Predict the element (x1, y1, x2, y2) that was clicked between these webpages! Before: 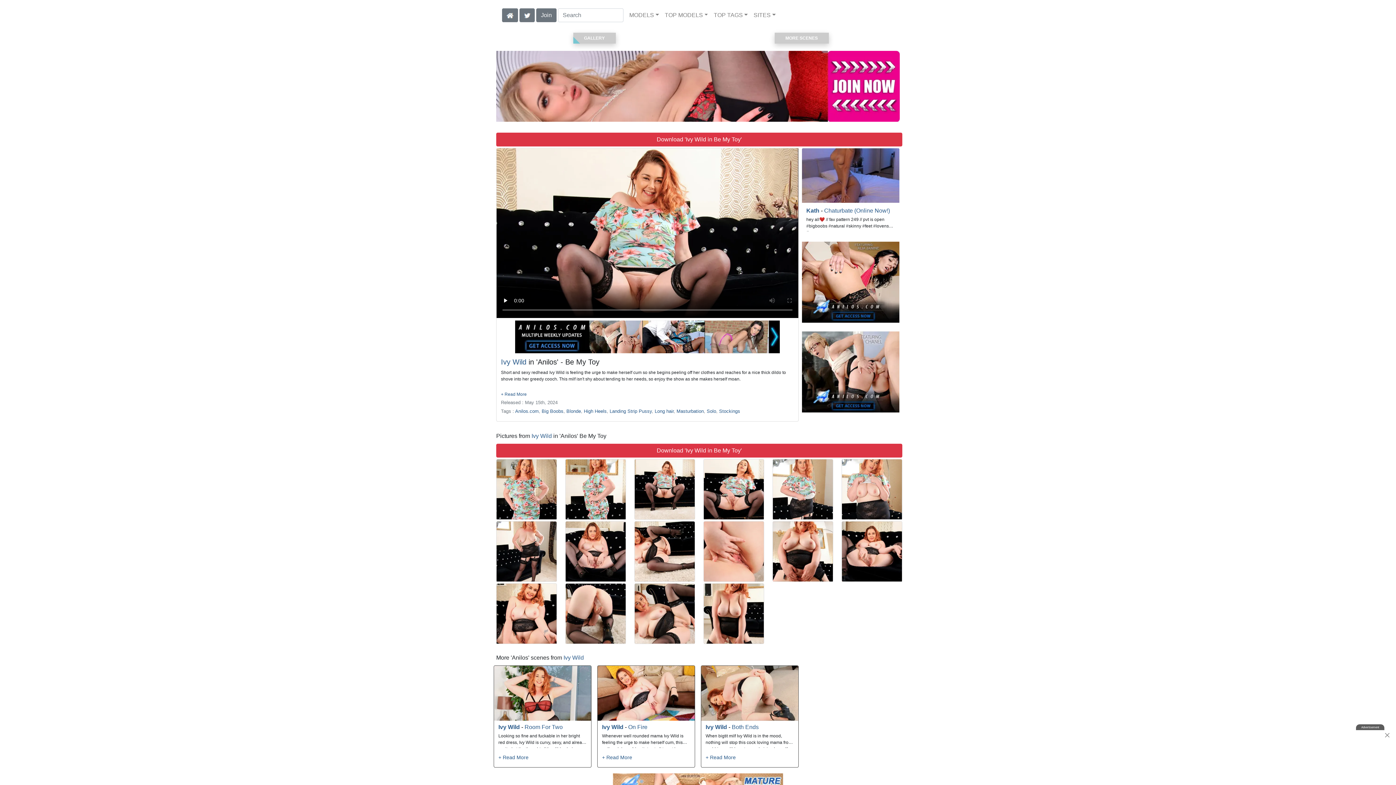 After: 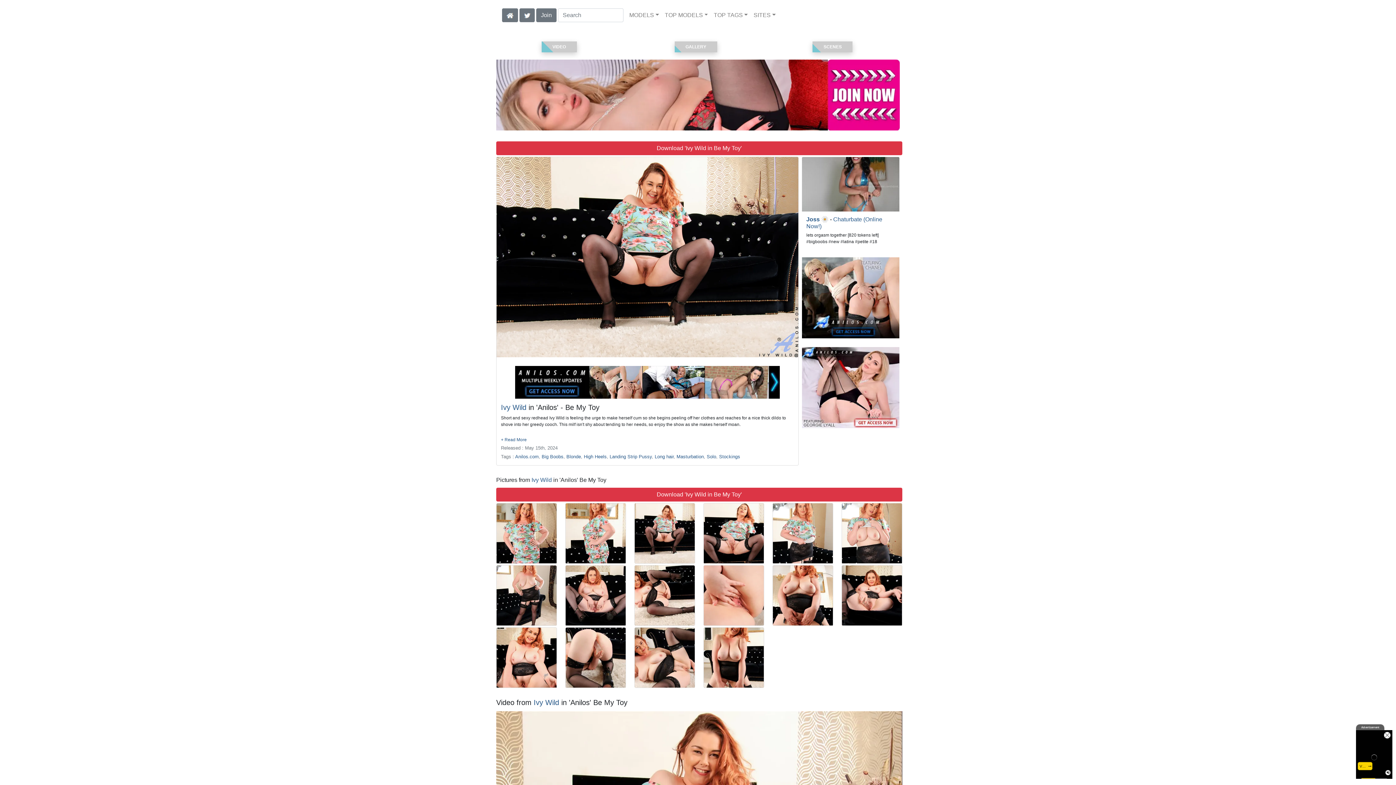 Action: bbox: (634, 459, 694, 519)